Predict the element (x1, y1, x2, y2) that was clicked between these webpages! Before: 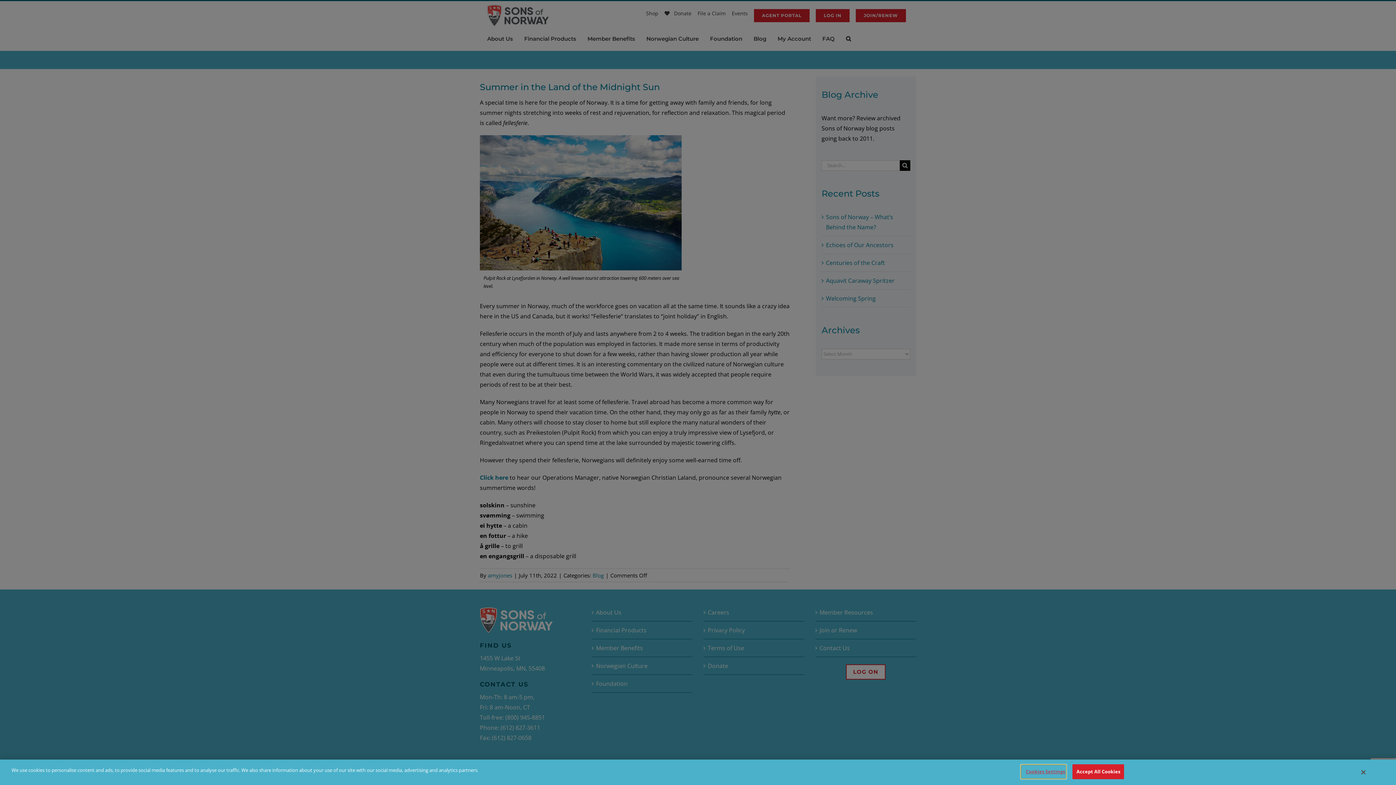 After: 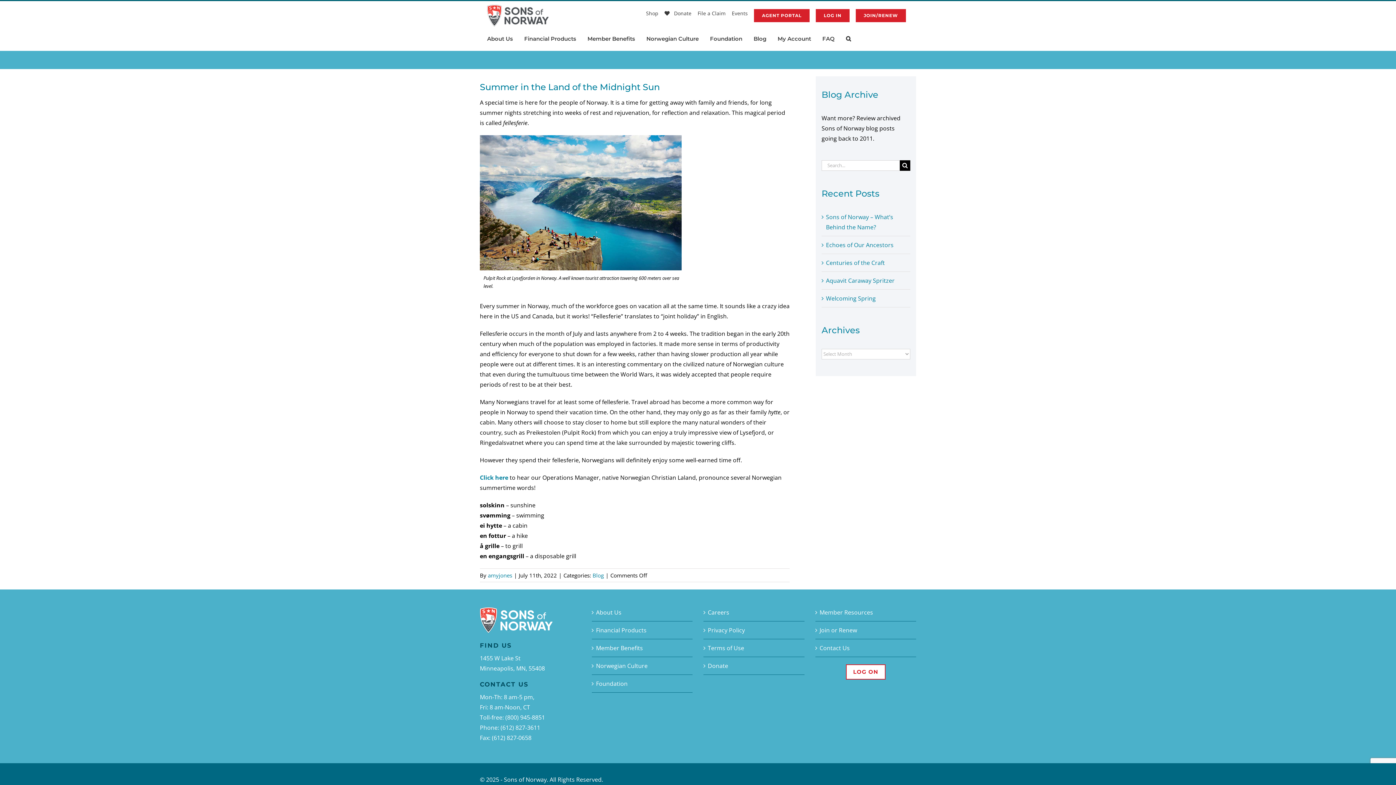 Action: label: Accept All Cookies bbox: (1072, 764, 1124, 779)